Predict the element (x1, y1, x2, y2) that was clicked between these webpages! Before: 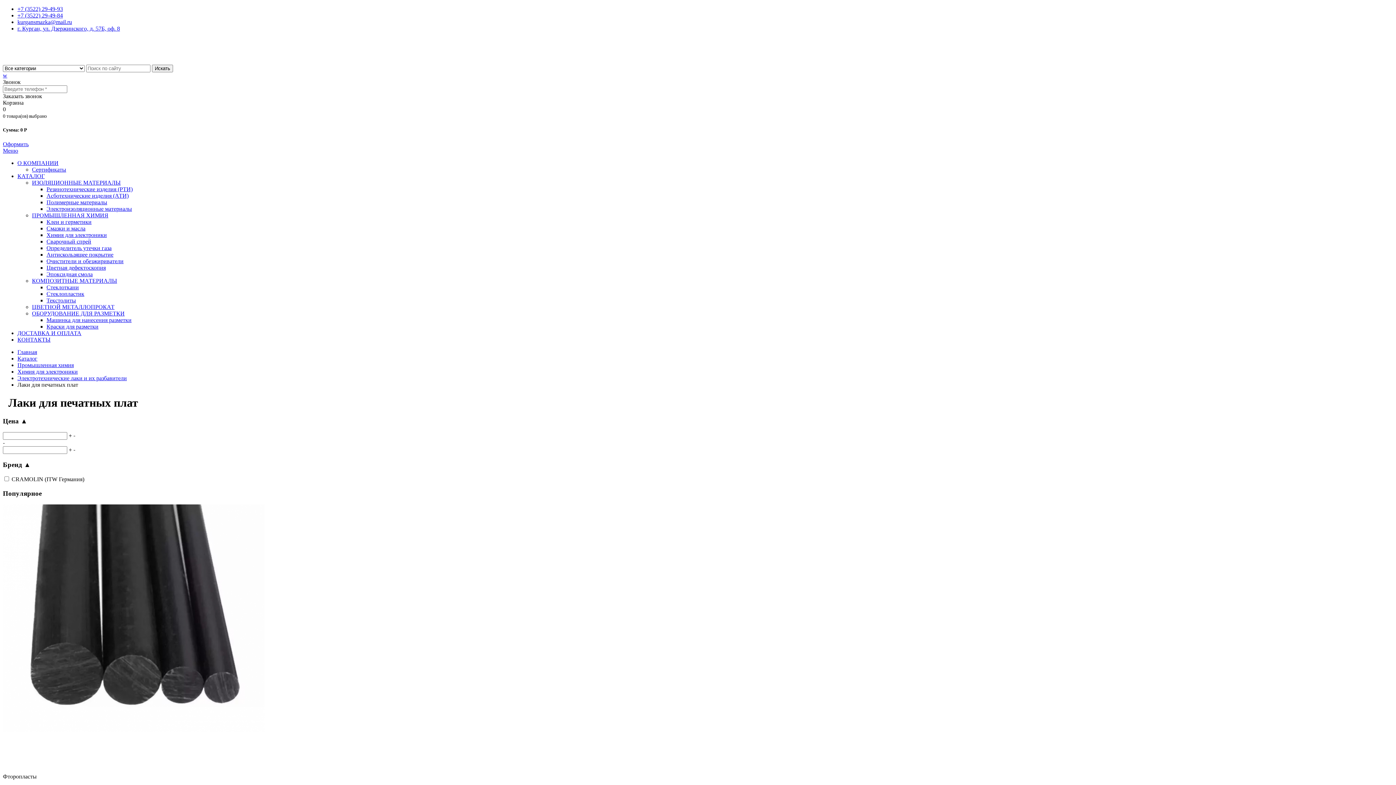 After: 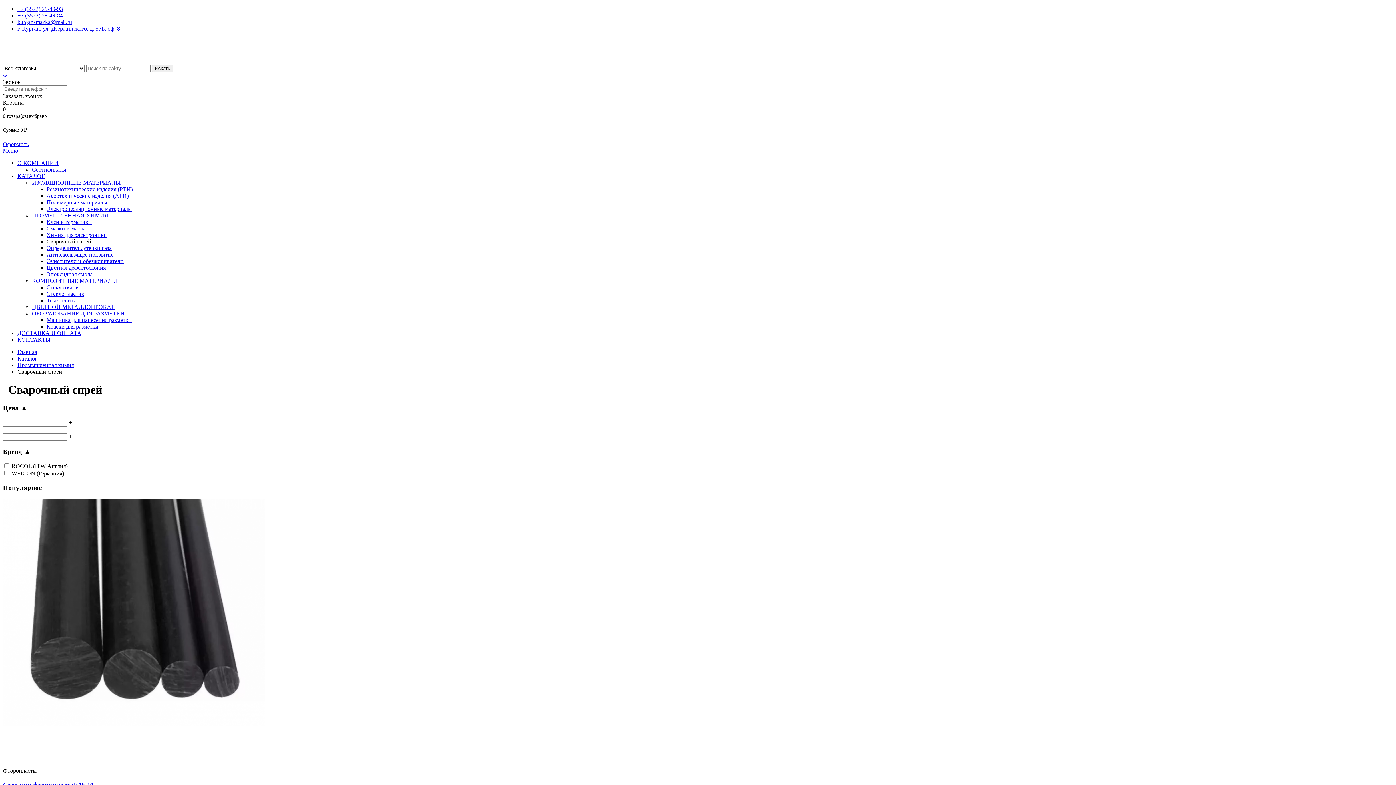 Action: bbox: (46, 238, 91, 244) label: Сварочный спрей